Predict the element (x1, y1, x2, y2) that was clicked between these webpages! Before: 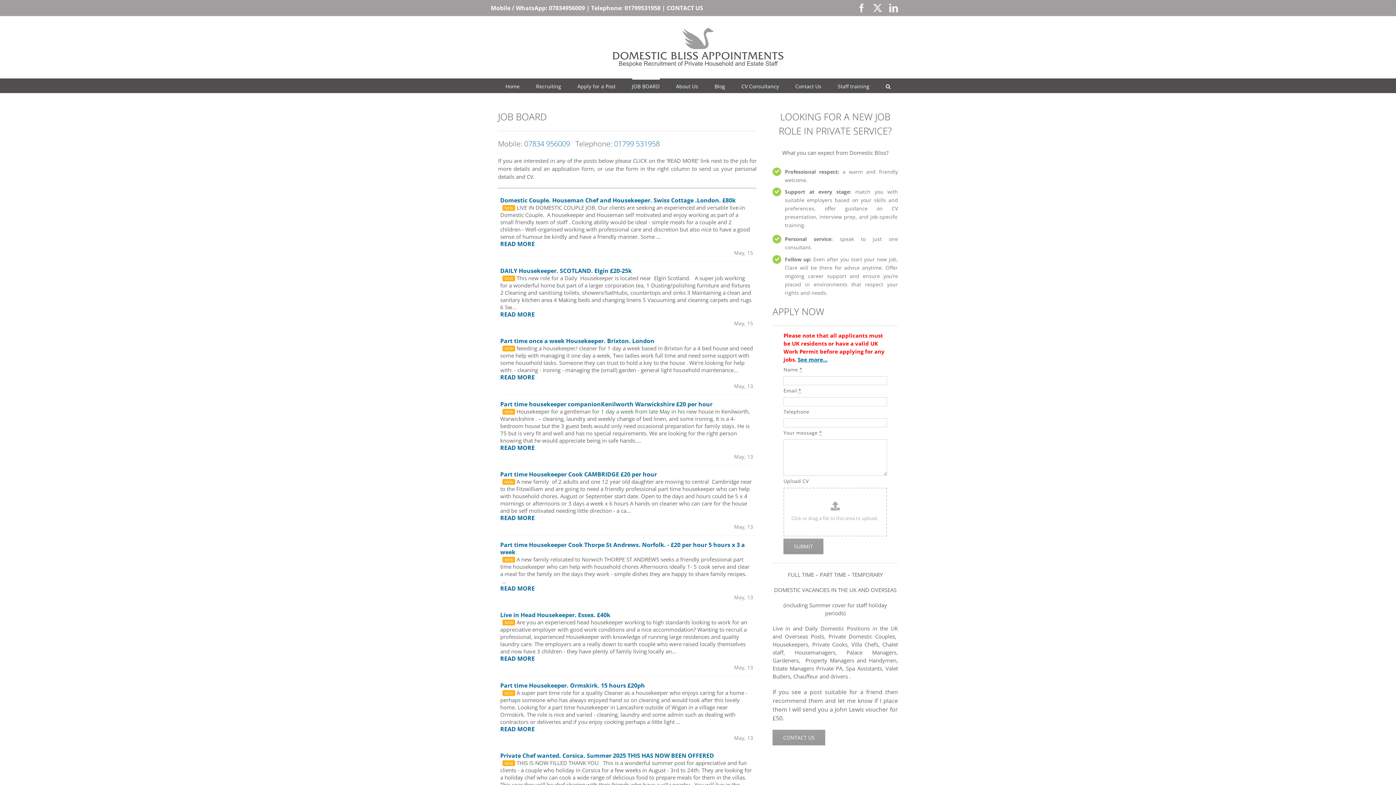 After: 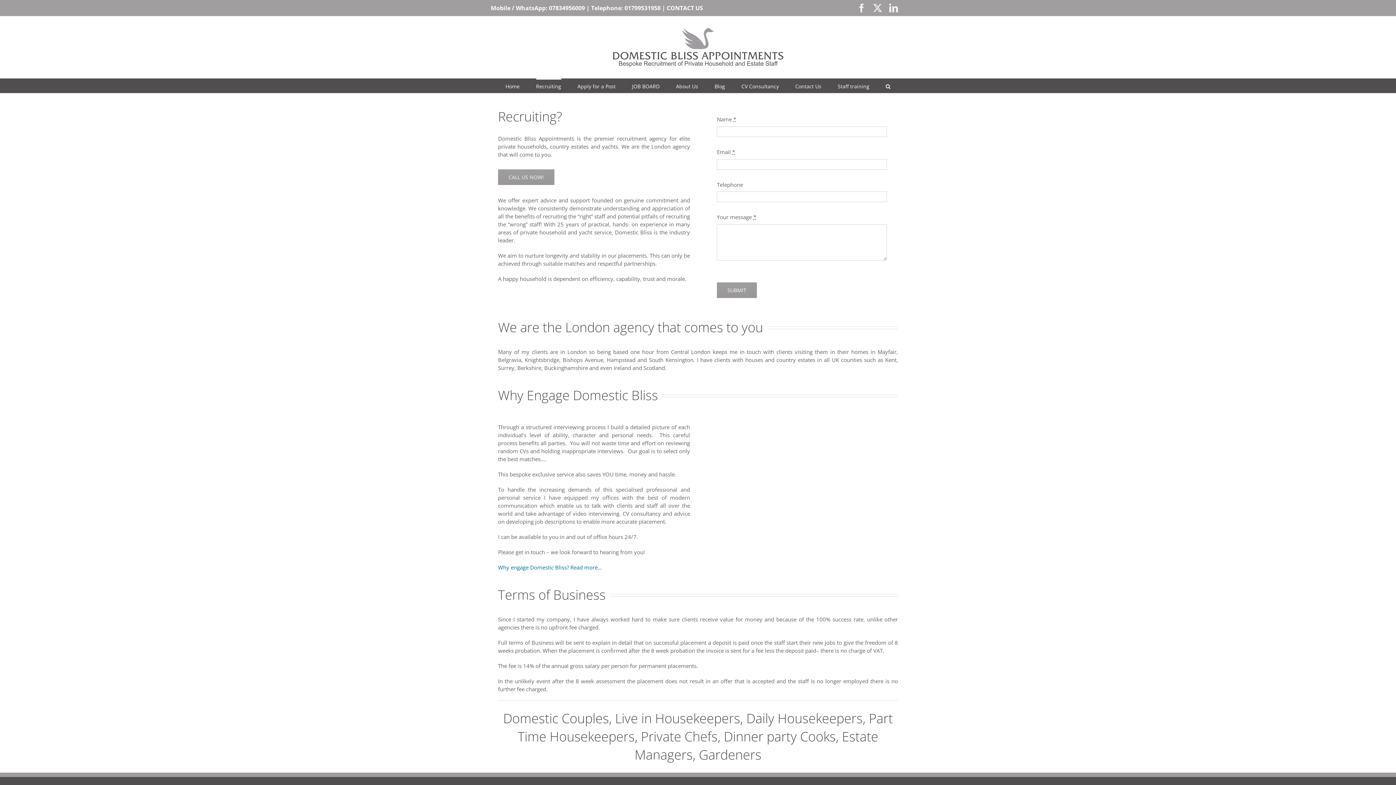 Action: label: Recruiting bbox: (536, 78, 561, 93)